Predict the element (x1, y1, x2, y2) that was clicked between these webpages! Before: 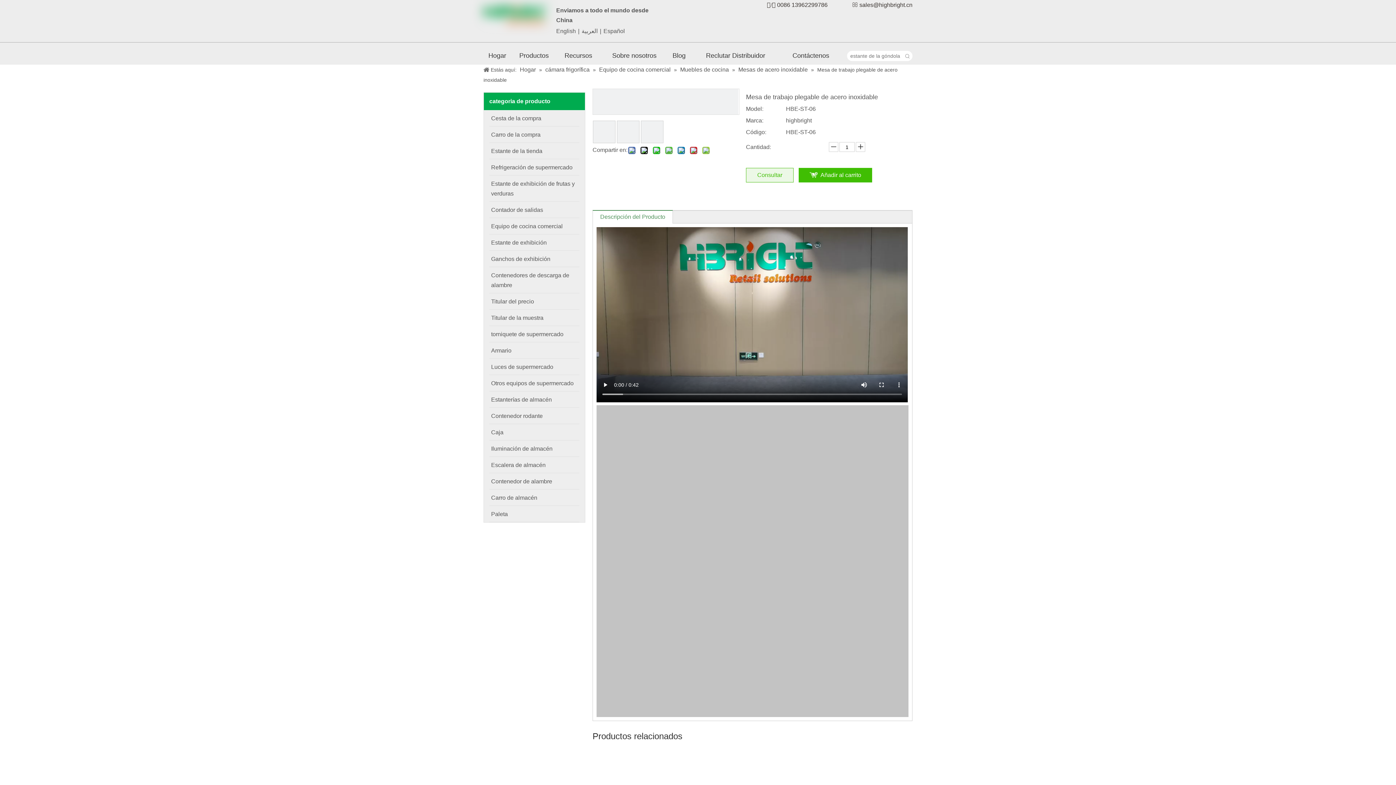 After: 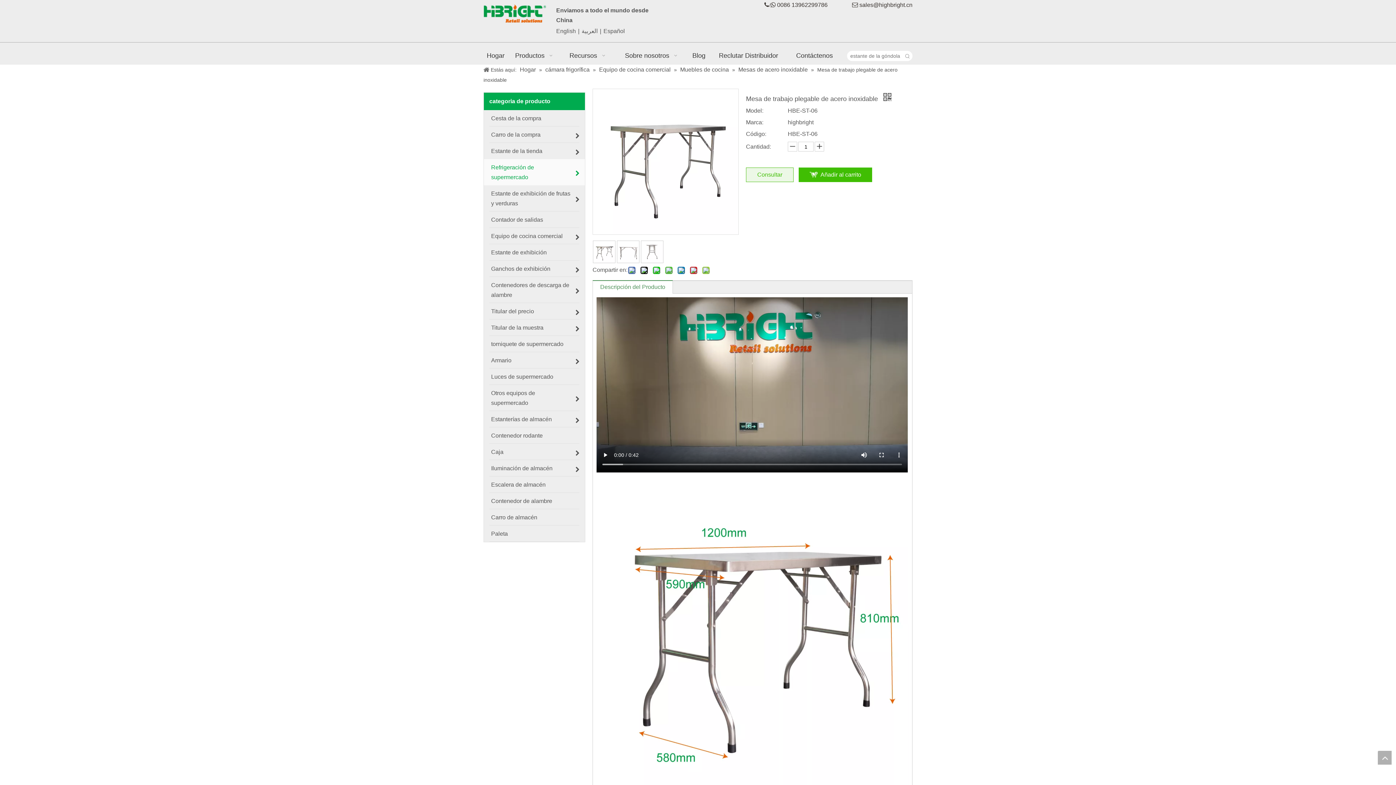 Action: label: Refrigeración de supermercado bbox: (484, 159, 585, 175)